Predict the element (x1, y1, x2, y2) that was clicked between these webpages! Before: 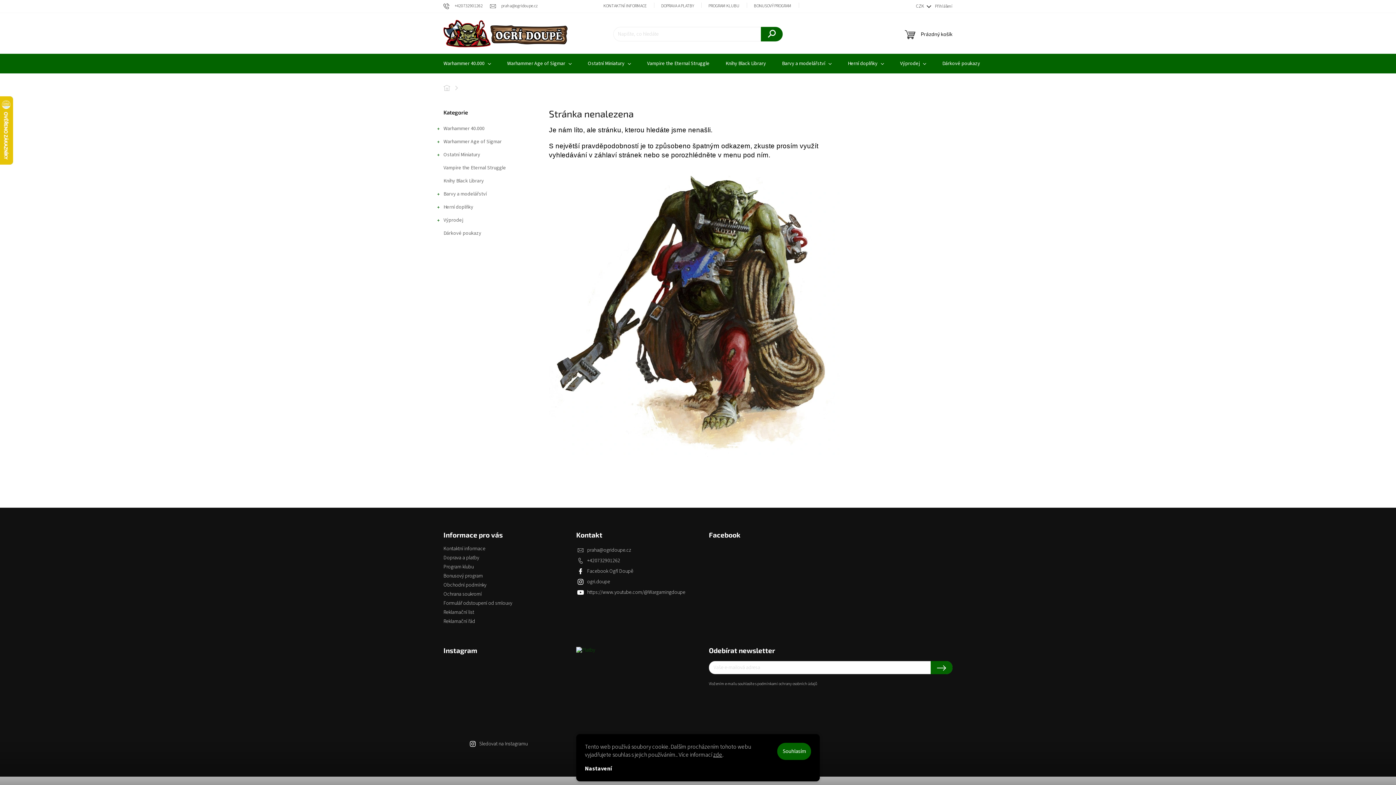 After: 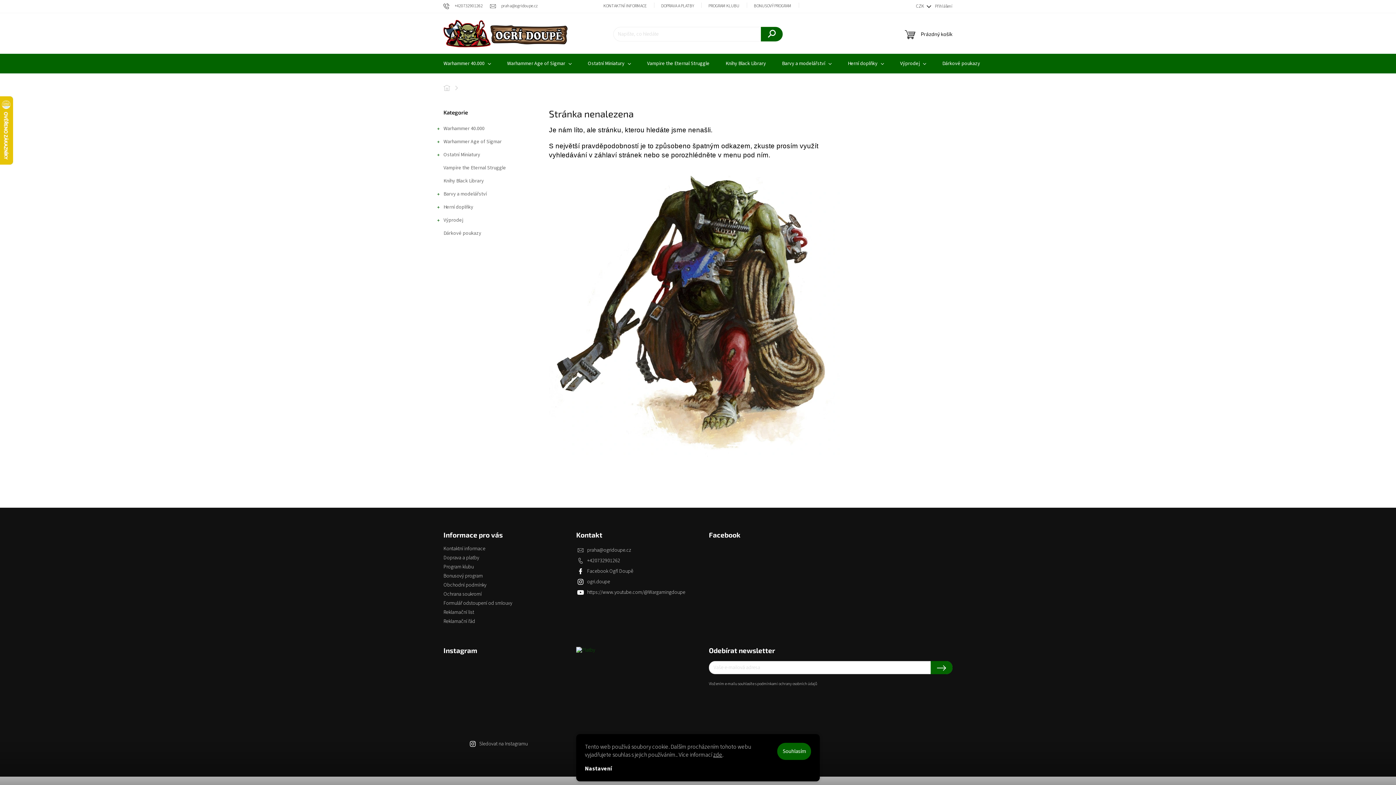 Action: bbox: (516, 697, 552, 734)